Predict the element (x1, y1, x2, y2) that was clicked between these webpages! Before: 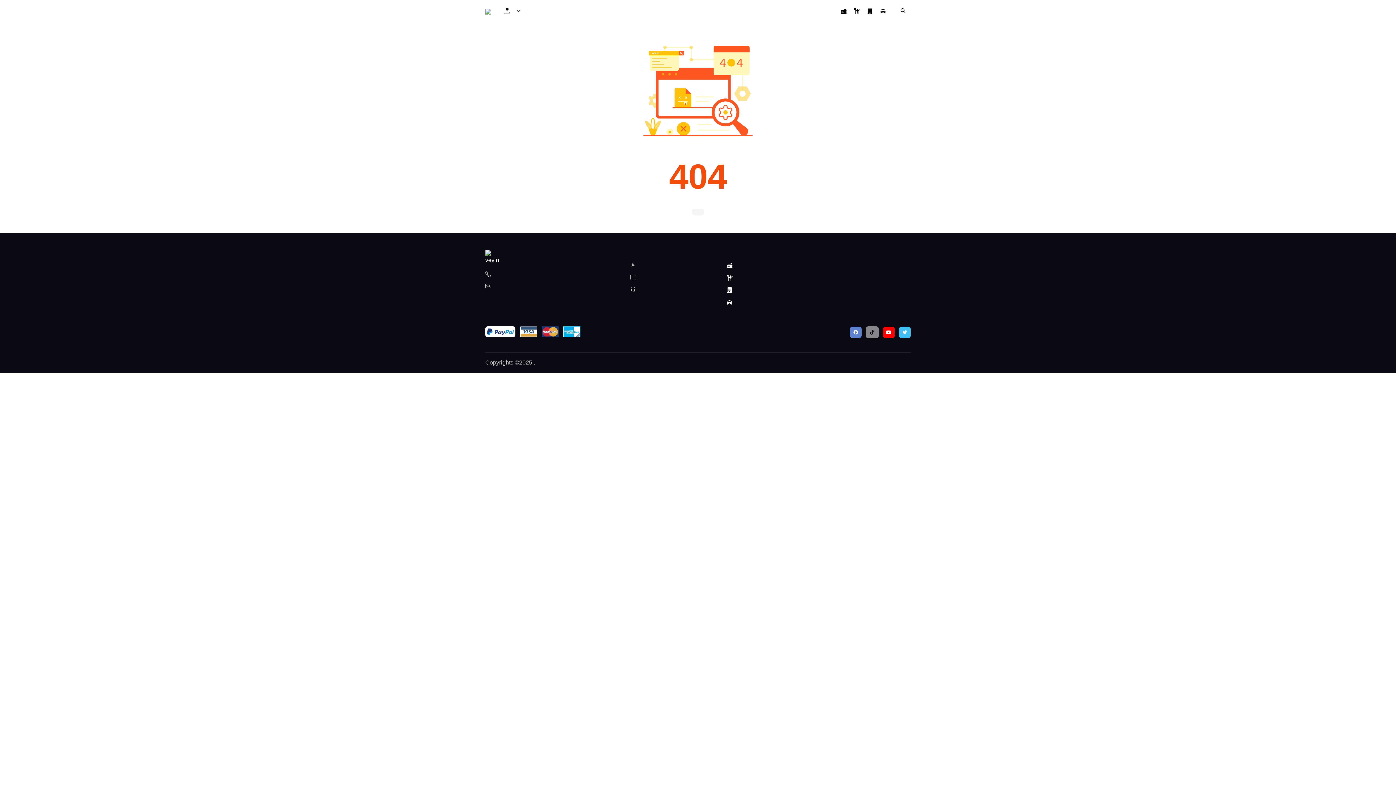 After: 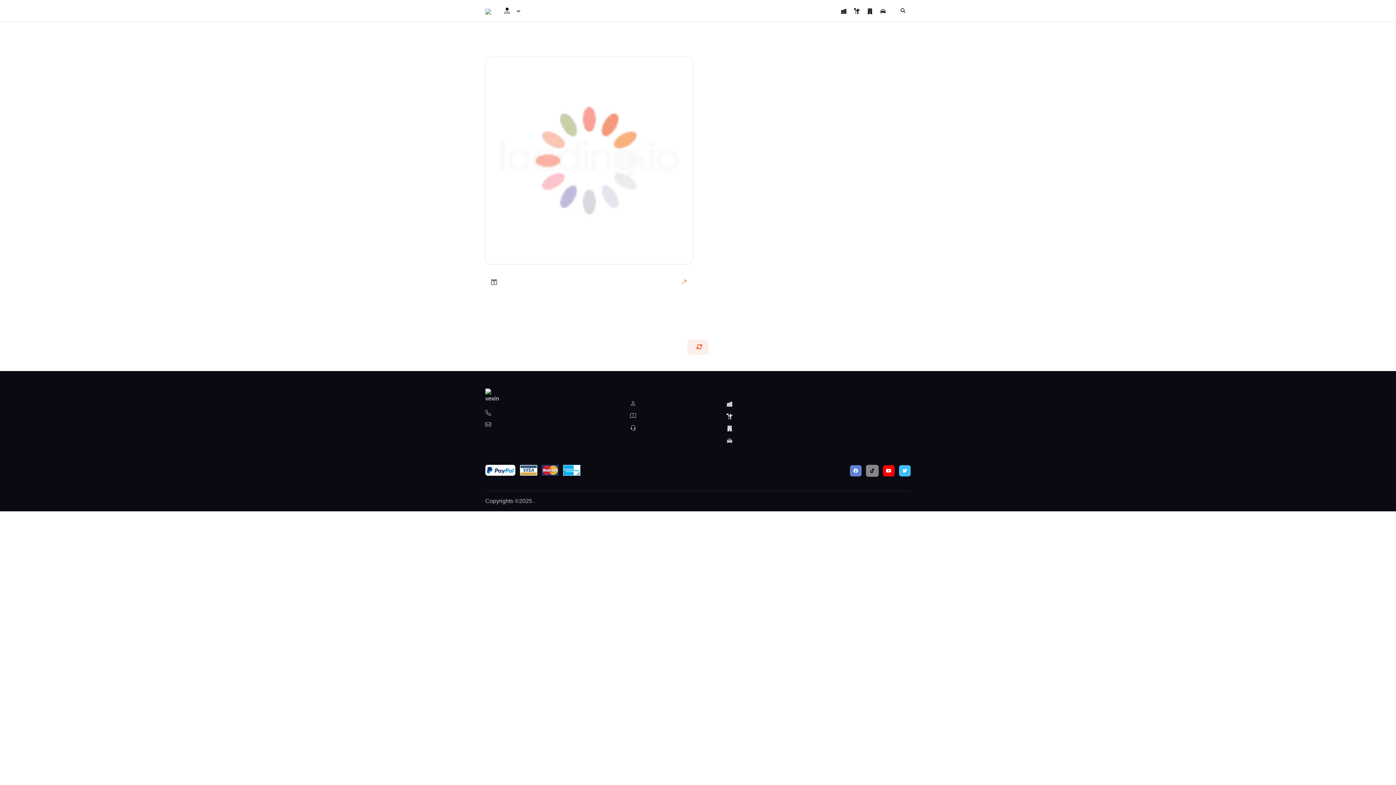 Action: bbox: (630, 271, 717, 283)